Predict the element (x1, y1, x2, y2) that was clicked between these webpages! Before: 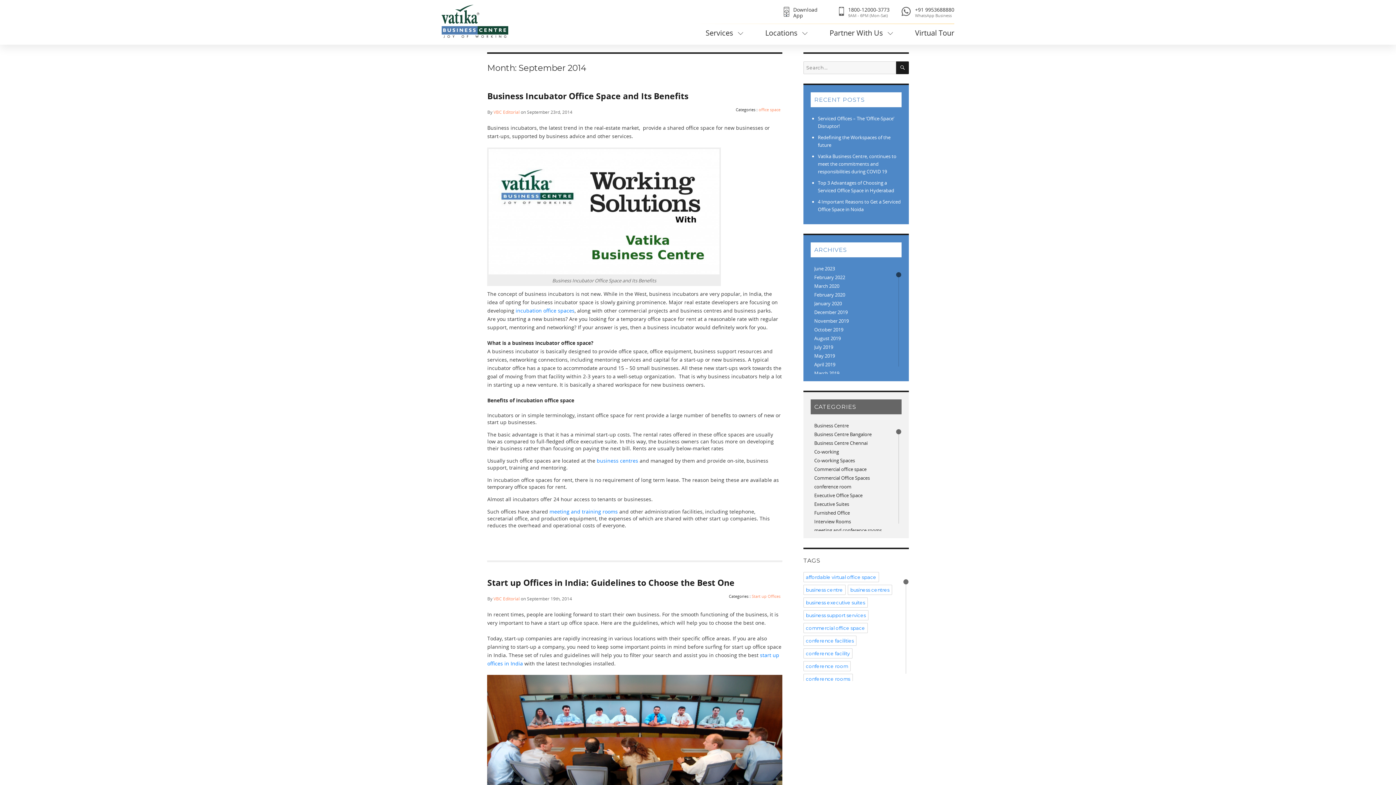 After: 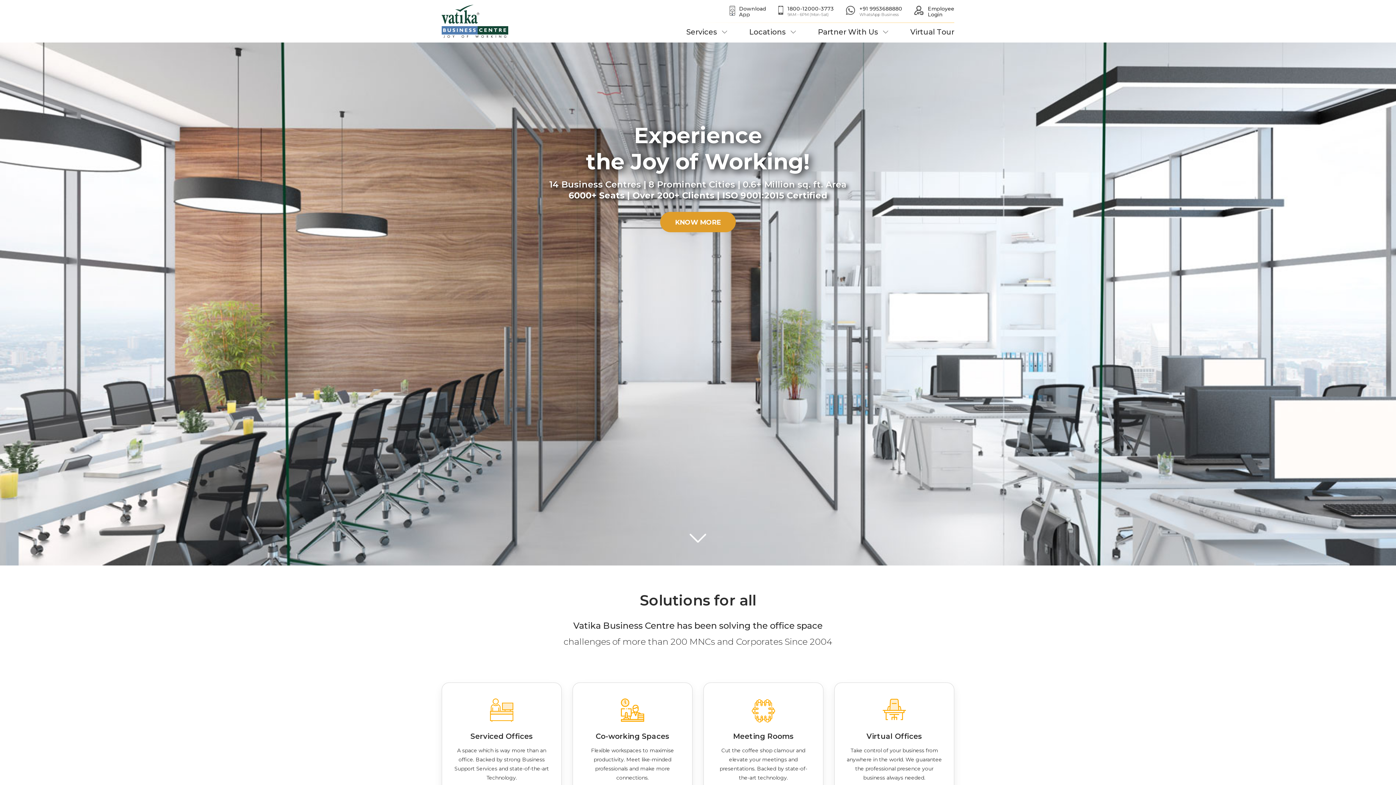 Action: bbox: (515, 307, 574, 314) label: incubation office spaces